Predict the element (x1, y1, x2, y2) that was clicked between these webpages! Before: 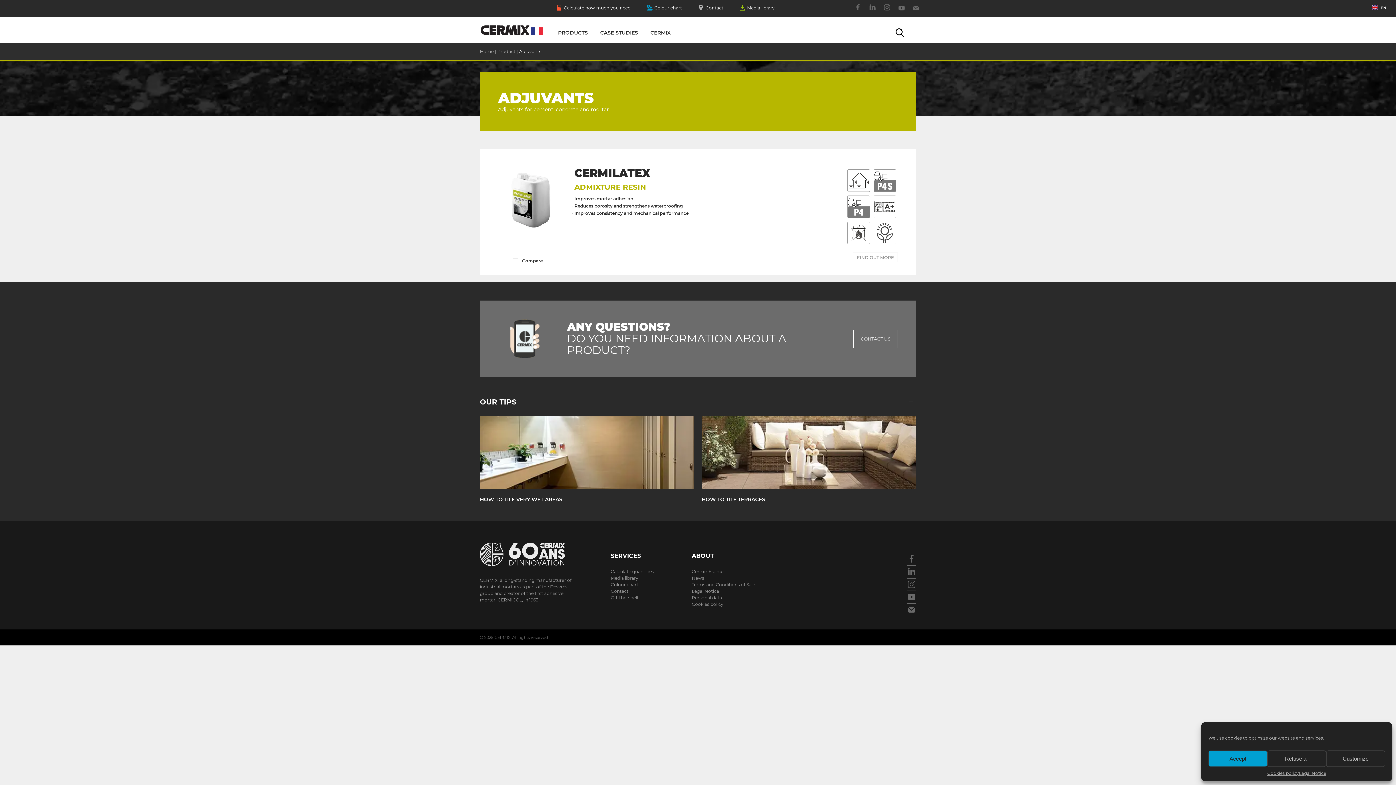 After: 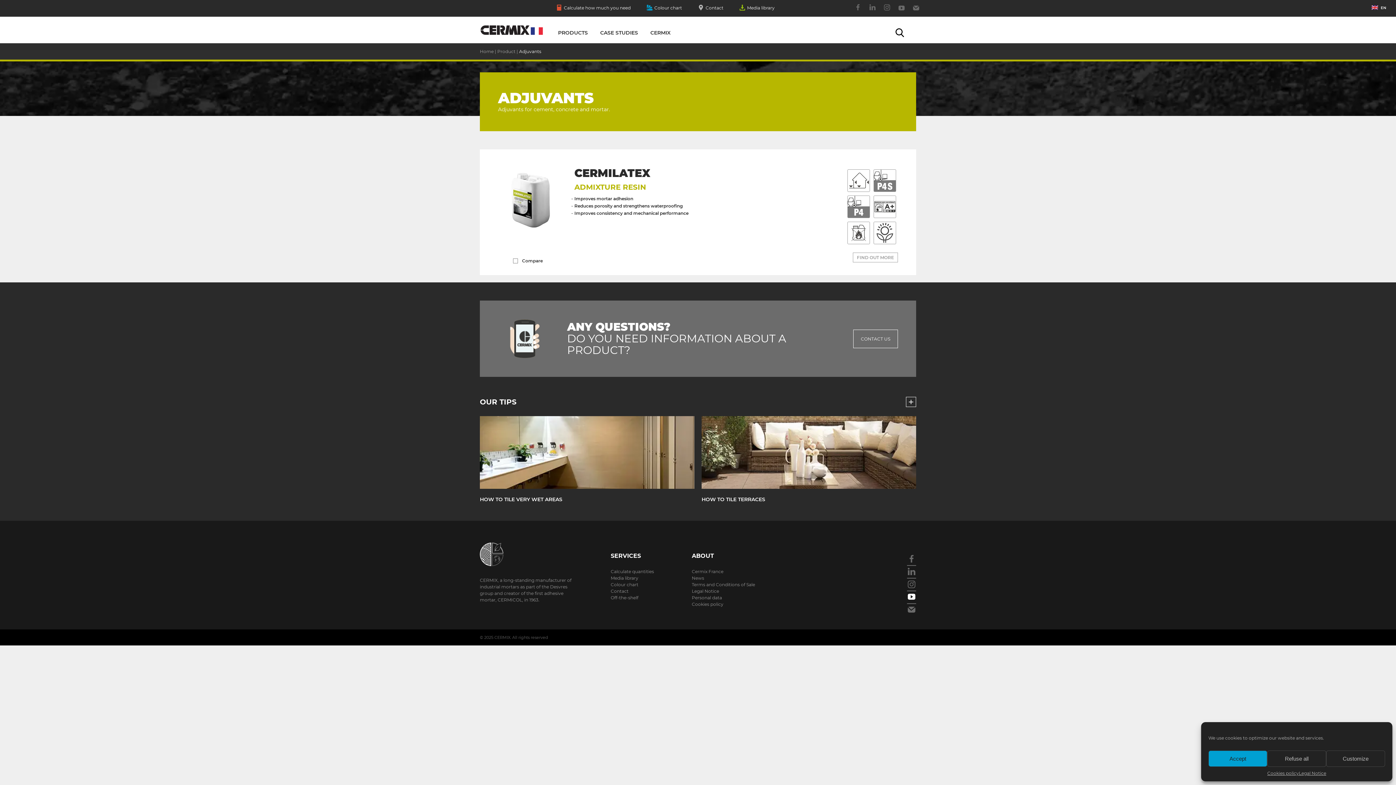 Action: bbox: (907, 592, 916, 601) label: Youtube